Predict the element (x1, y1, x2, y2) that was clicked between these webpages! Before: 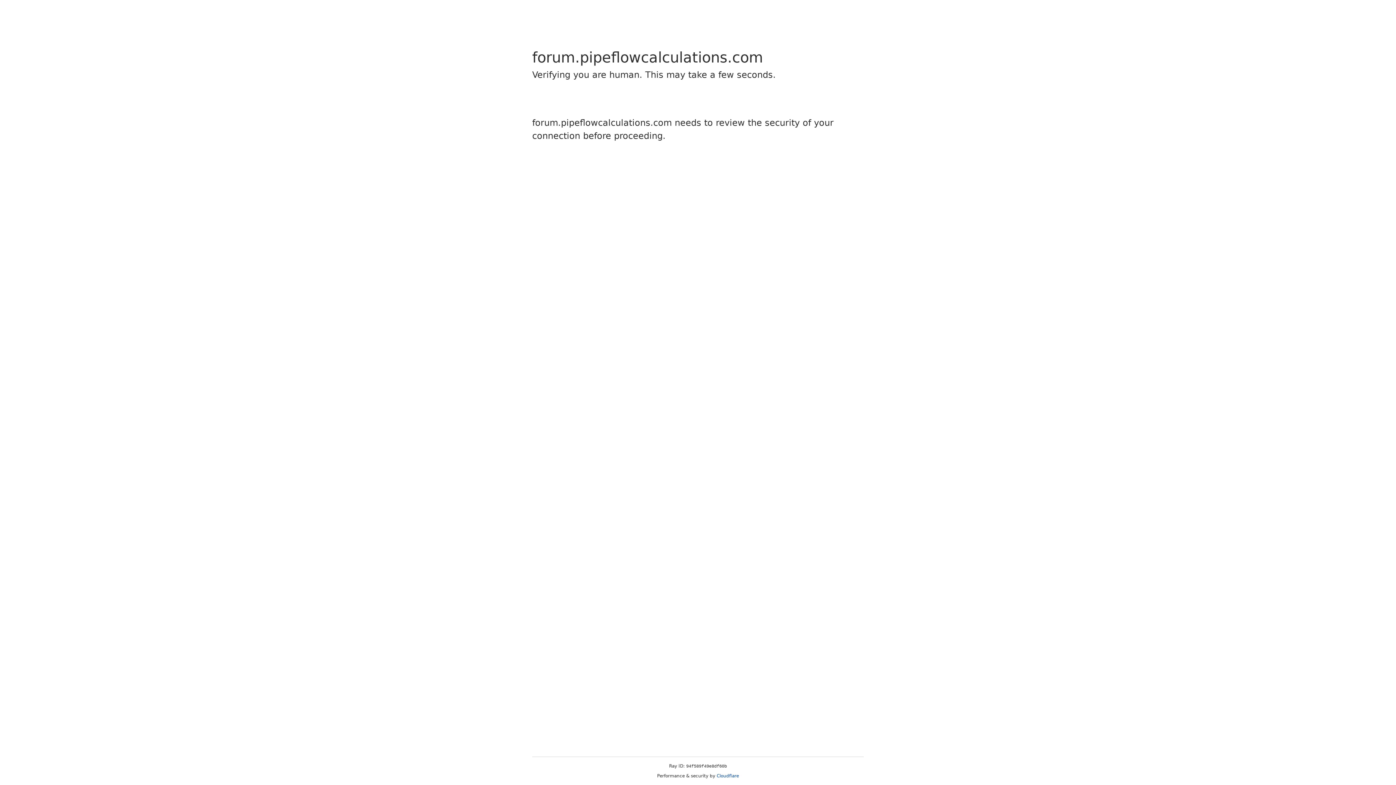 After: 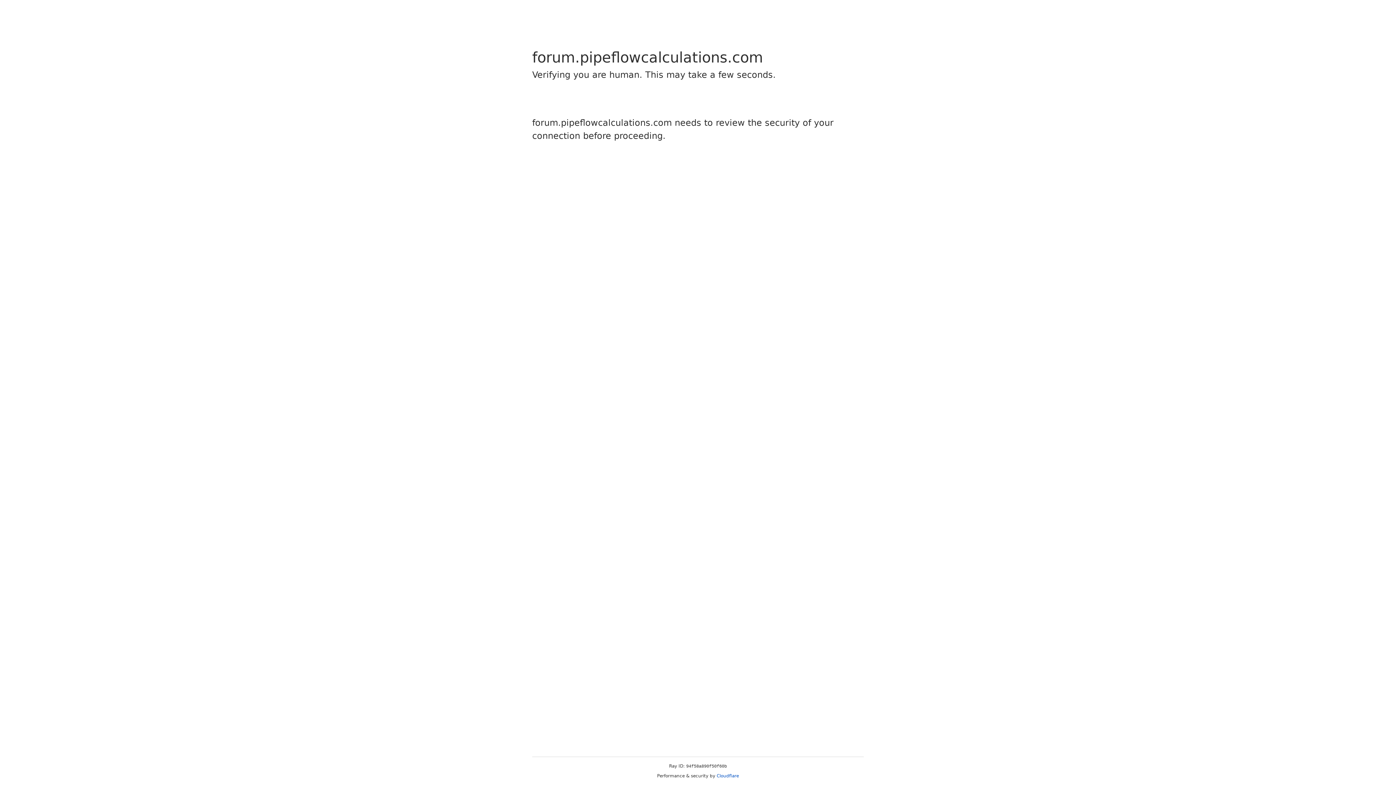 Action: label: Cloudflare bbox: (716, 773, 739, 778)